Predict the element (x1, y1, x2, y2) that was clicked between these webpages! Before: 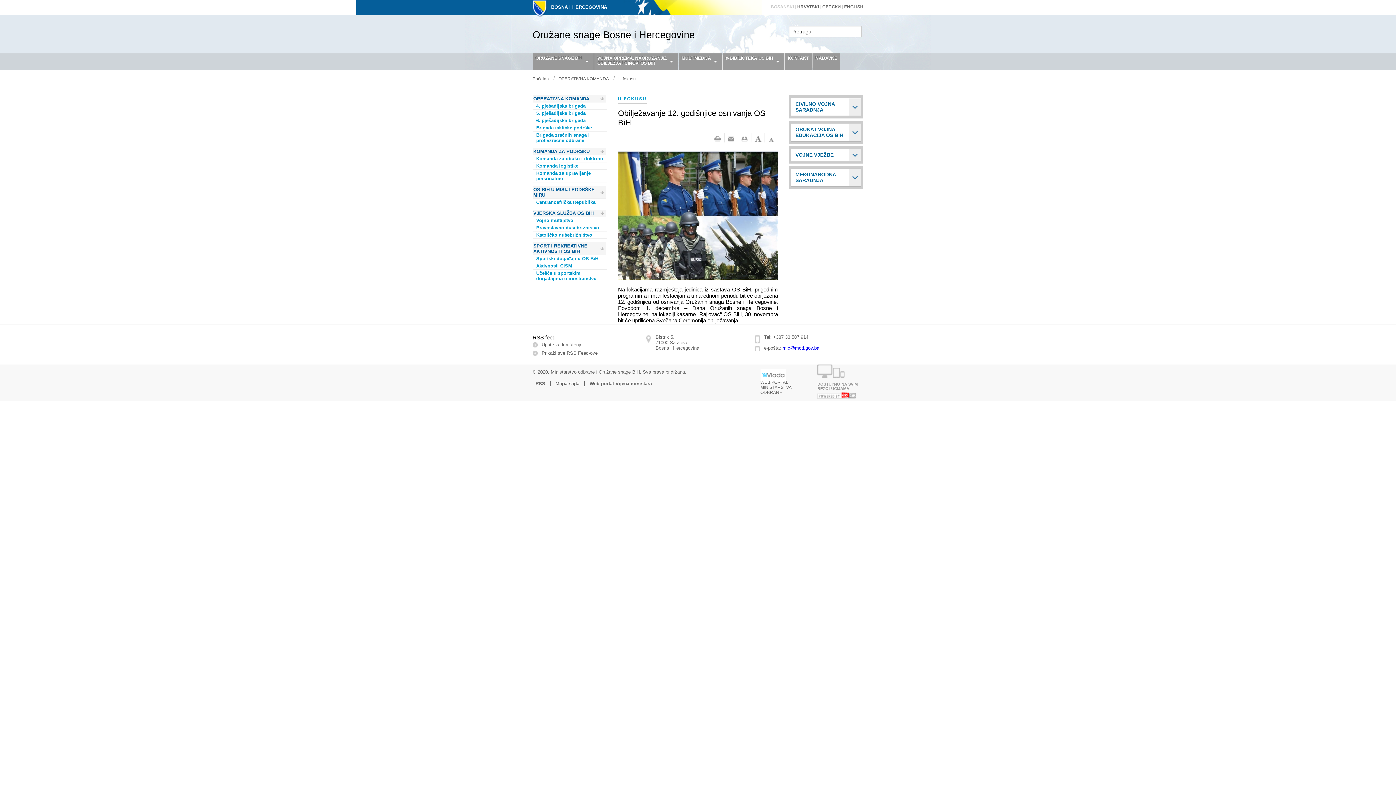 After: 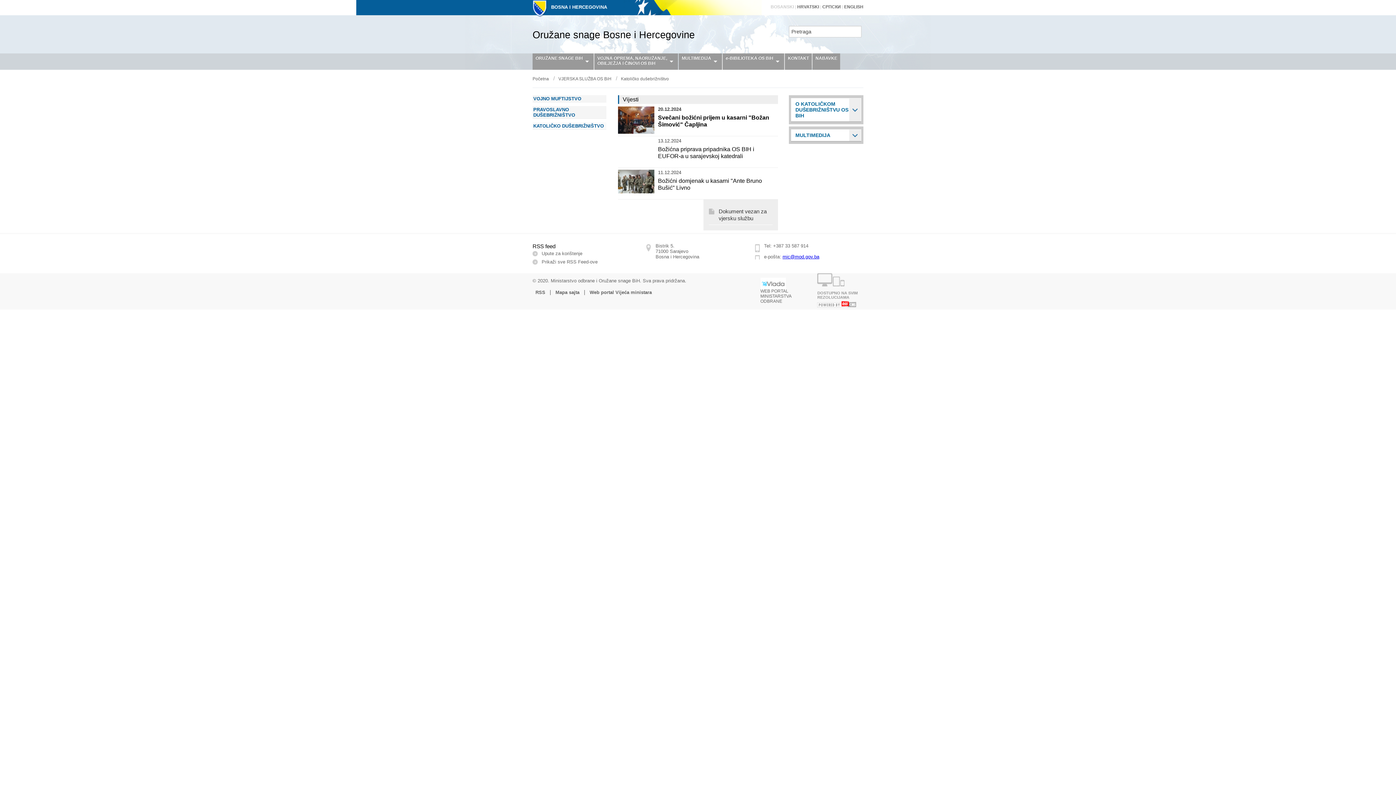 Action: label: Katoličko dušebrižništvo bbox: (532, 231, 607, 238)